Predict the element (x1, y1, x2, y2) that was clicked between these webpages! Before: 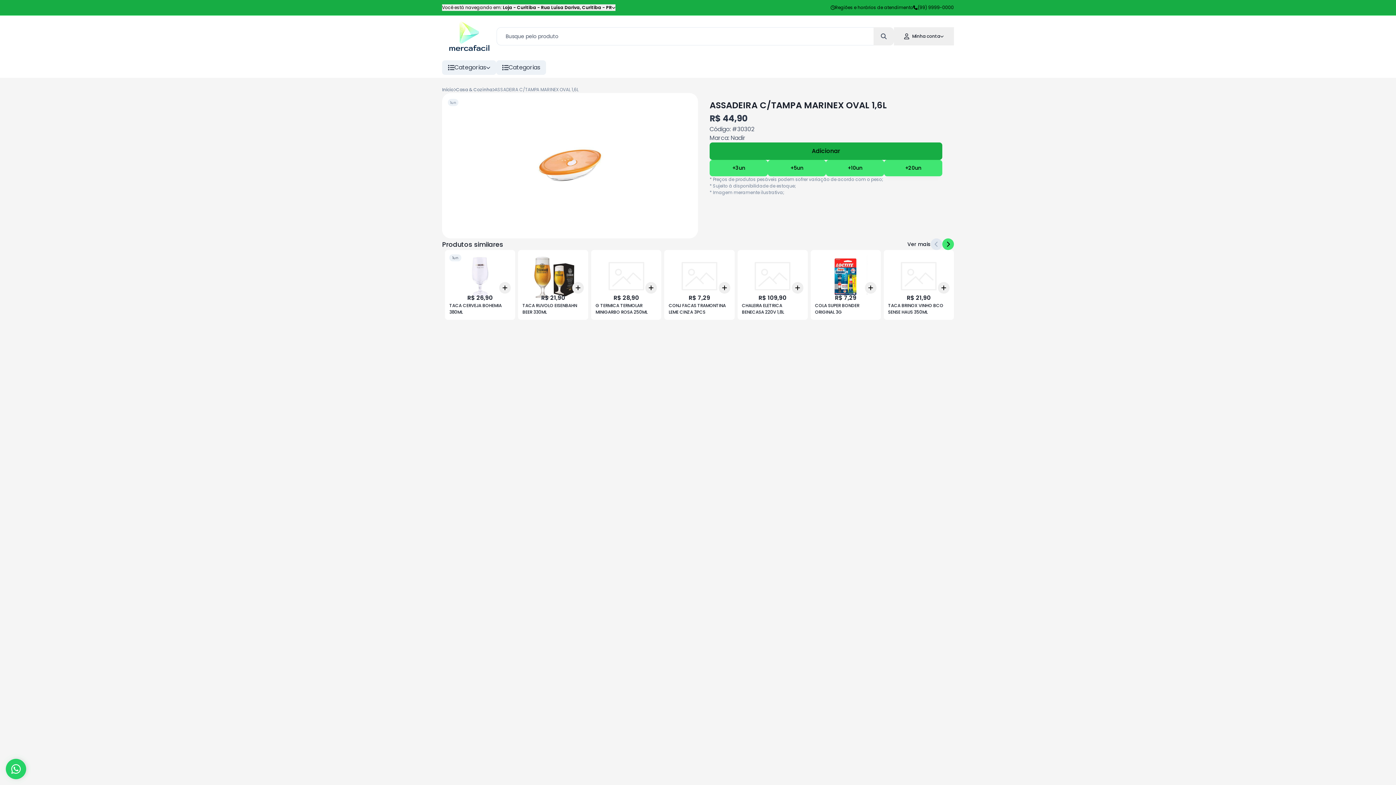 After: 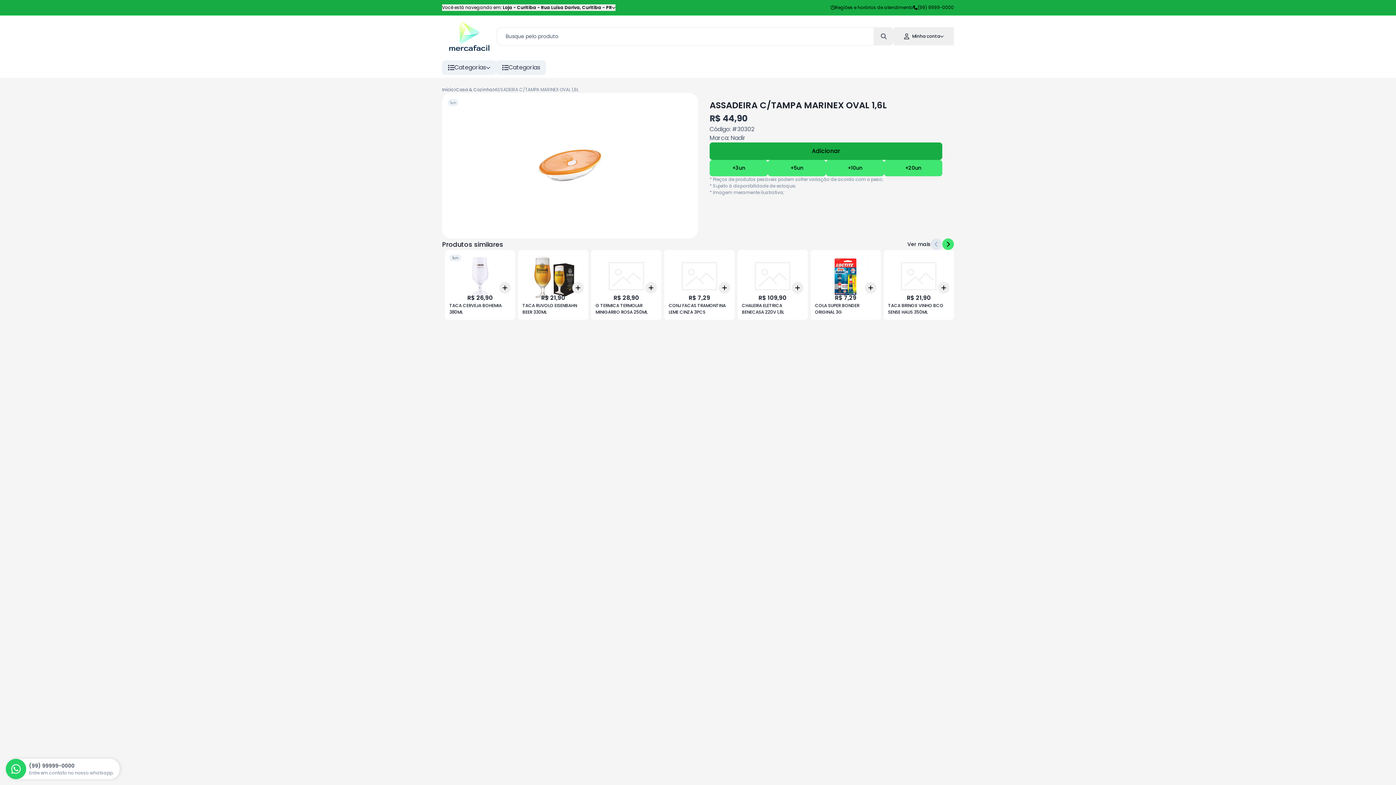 Action: bbox: (5, 759, 26, 779) label: (99) 99999-0000
Entre em contato no nosso whatsapp.